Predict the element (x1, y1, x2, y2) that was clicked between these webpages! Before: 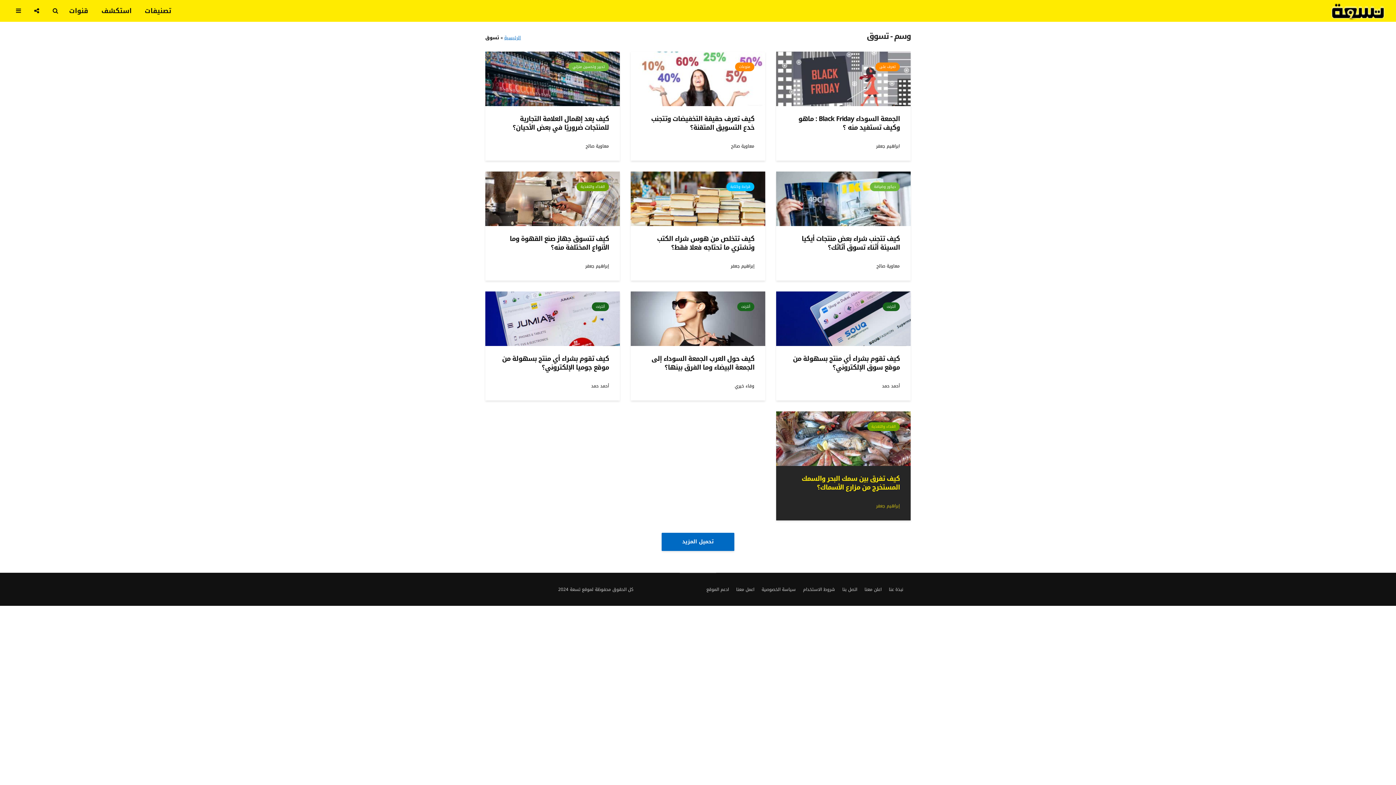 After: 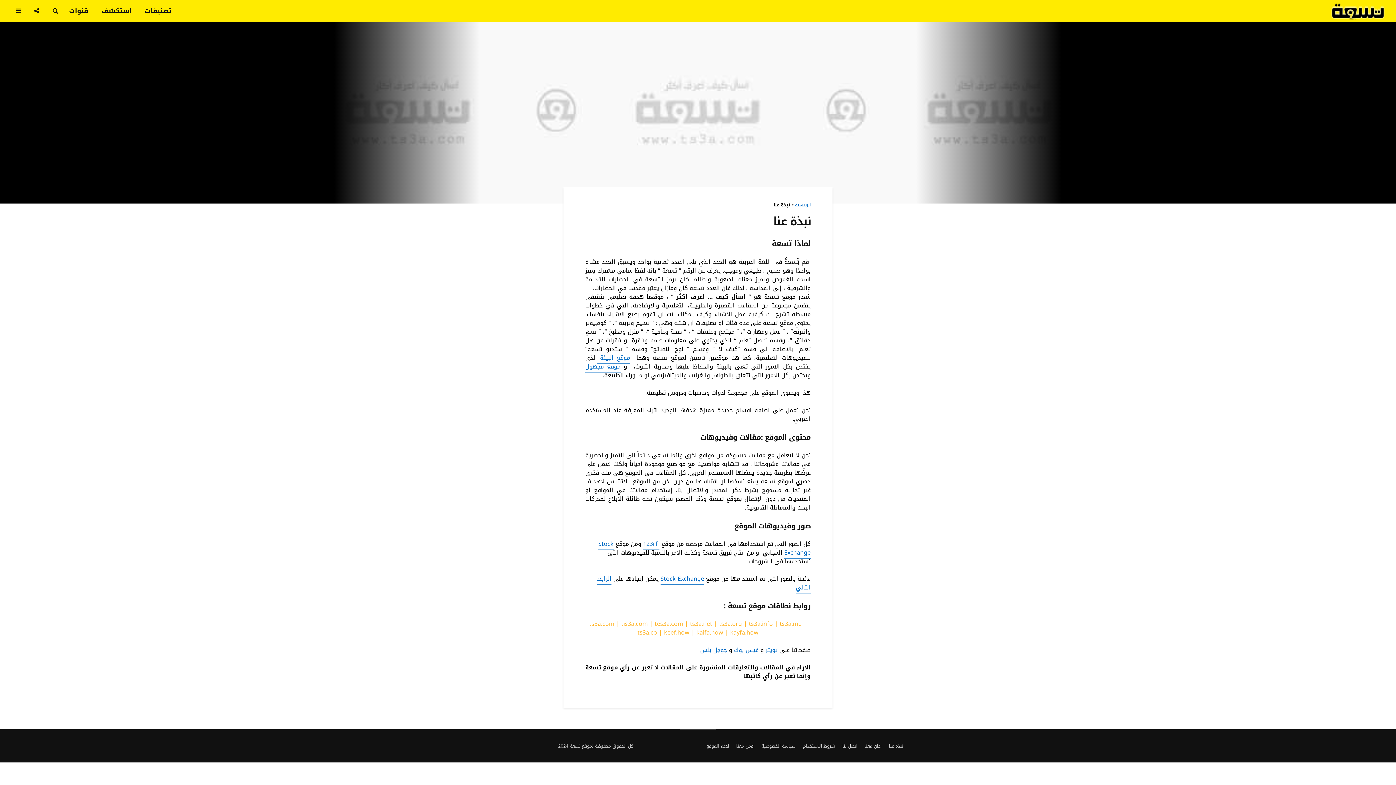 Action: bbox: (889, 585, 903, 593) label: نبذة عنا